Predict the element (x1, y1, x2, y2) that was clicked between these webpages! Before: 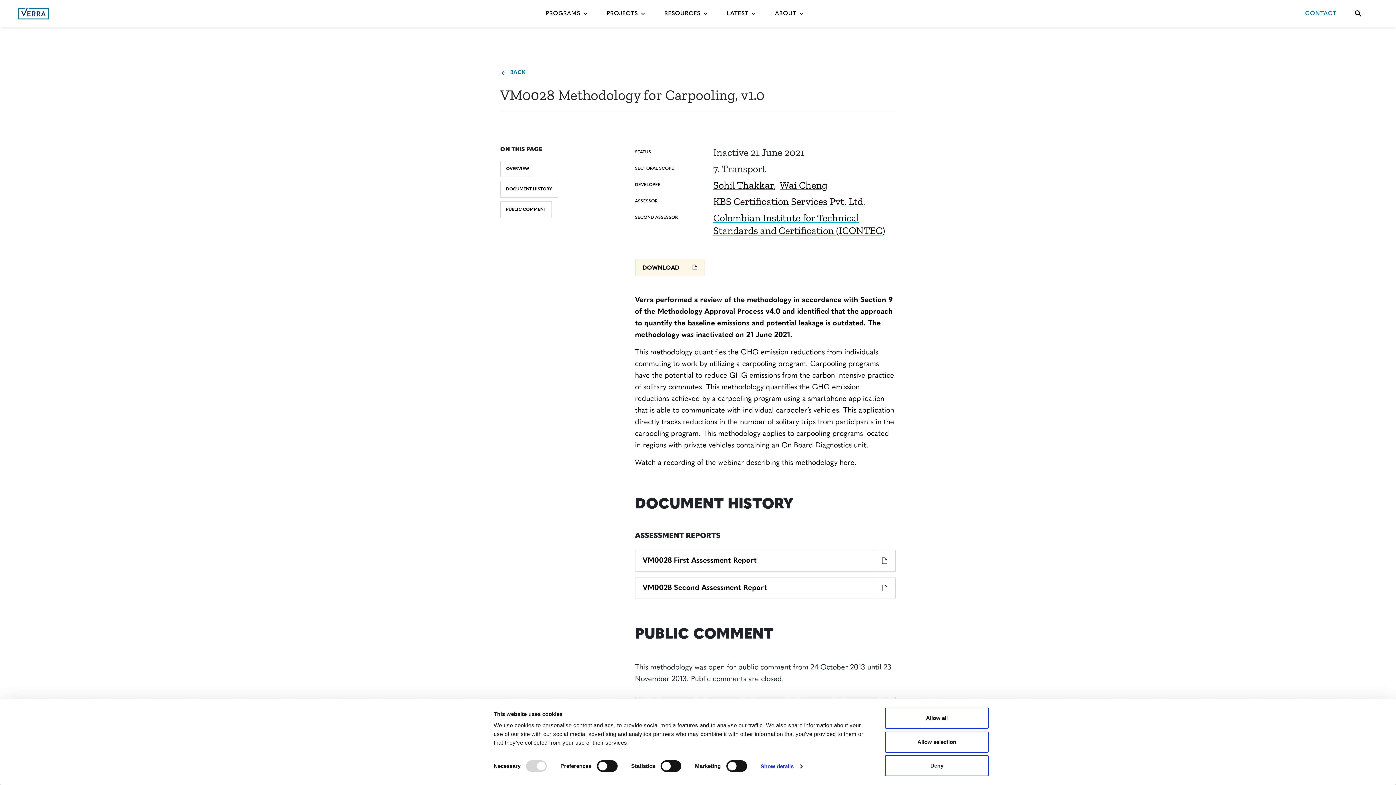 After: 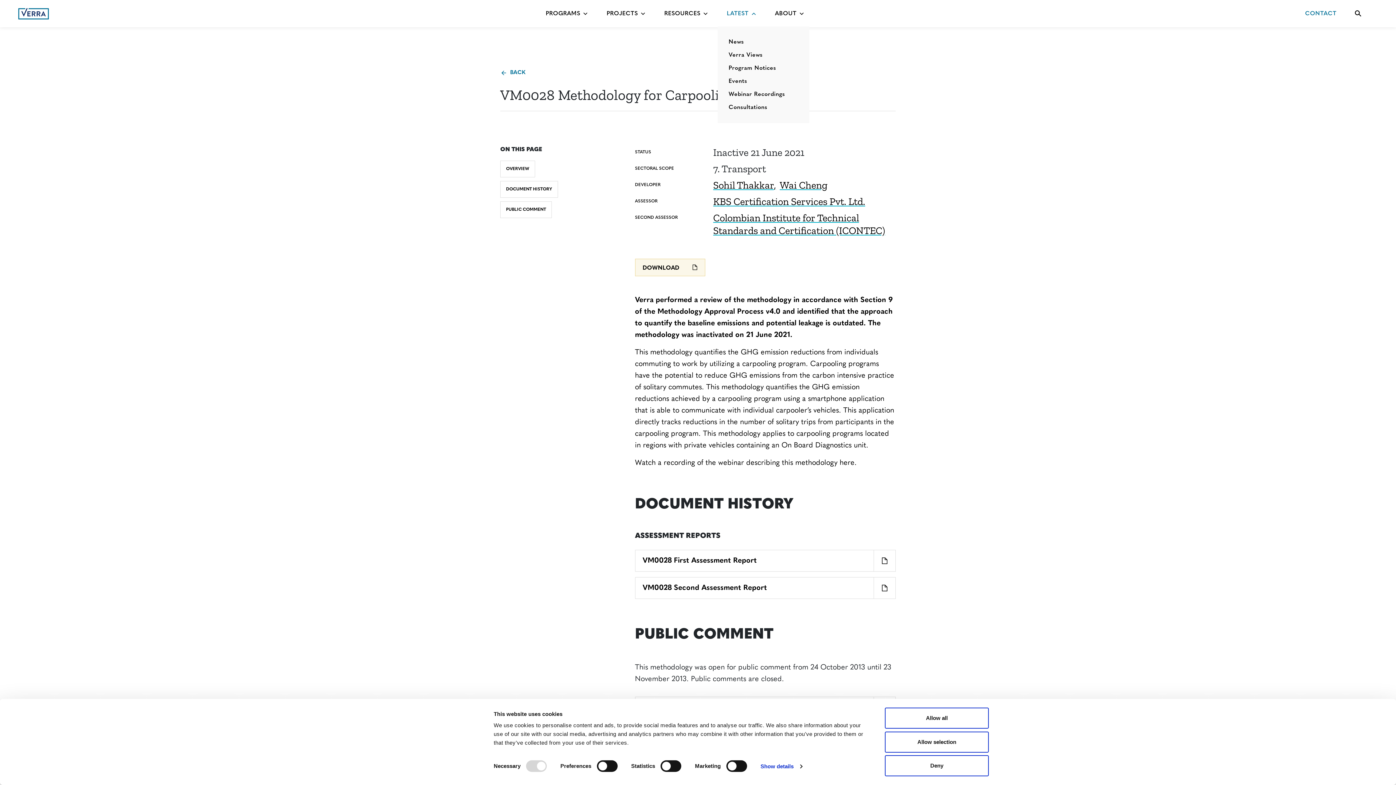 Action: bbox: (717, 6, 766, 20) label: LATEST